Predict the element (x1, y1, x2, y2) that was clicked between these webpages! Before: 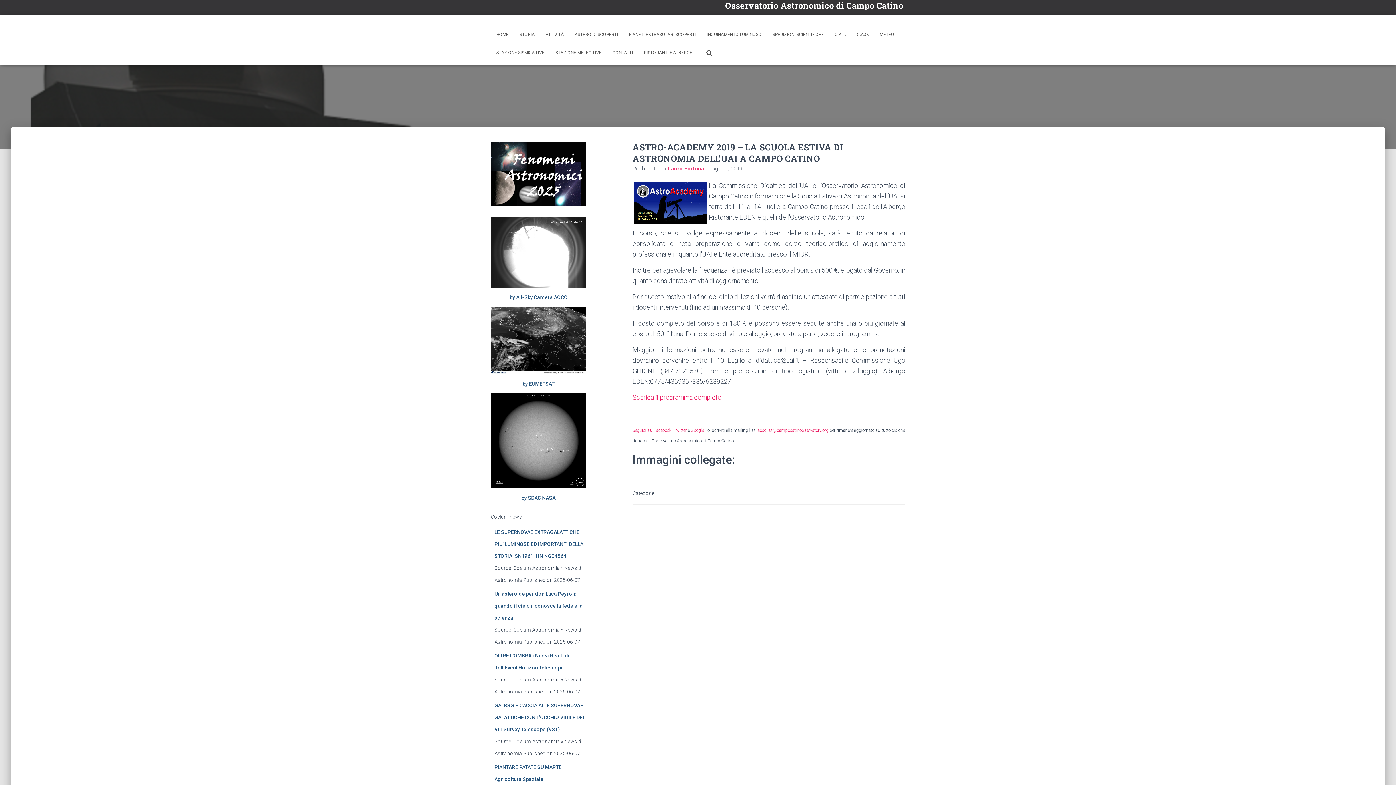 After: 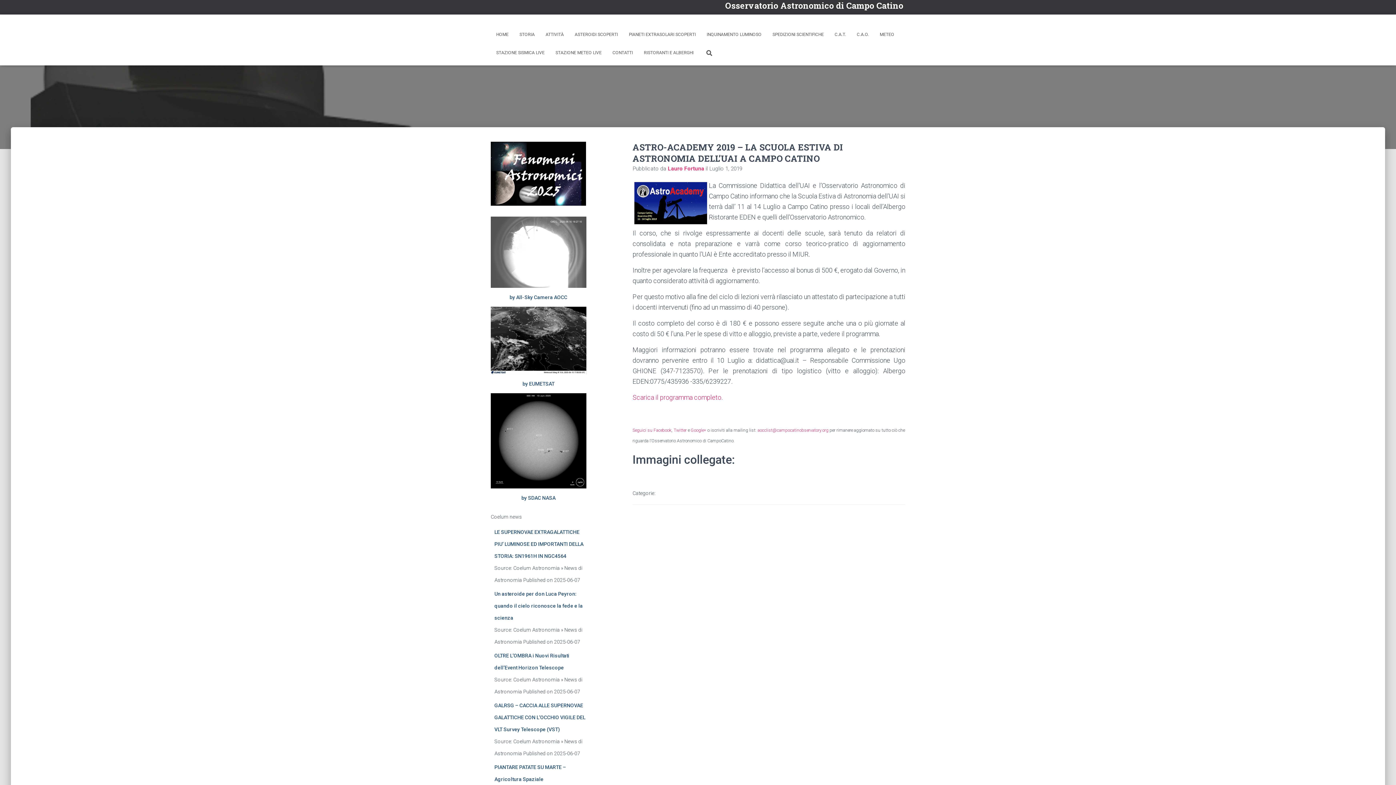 Action: bbox: (490, 249, 586, 254)